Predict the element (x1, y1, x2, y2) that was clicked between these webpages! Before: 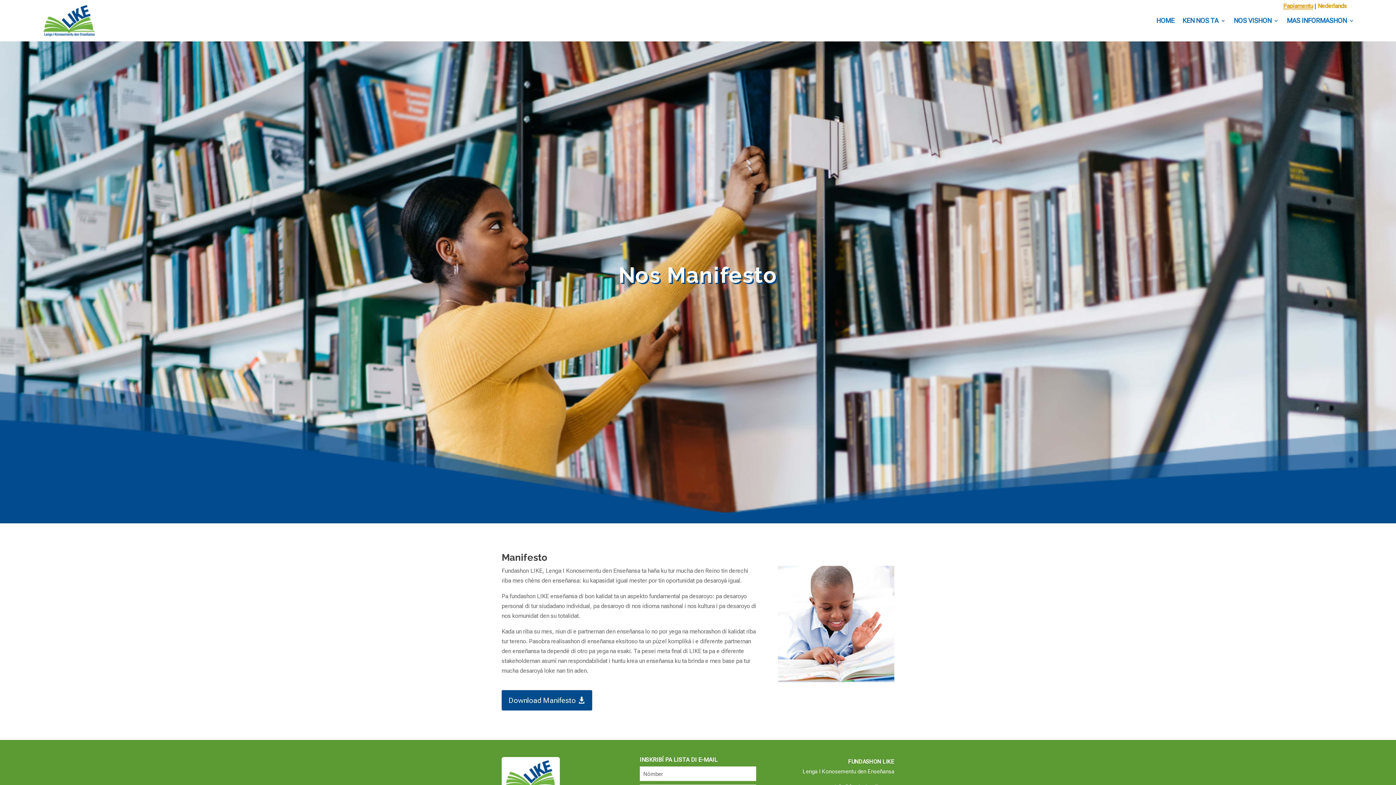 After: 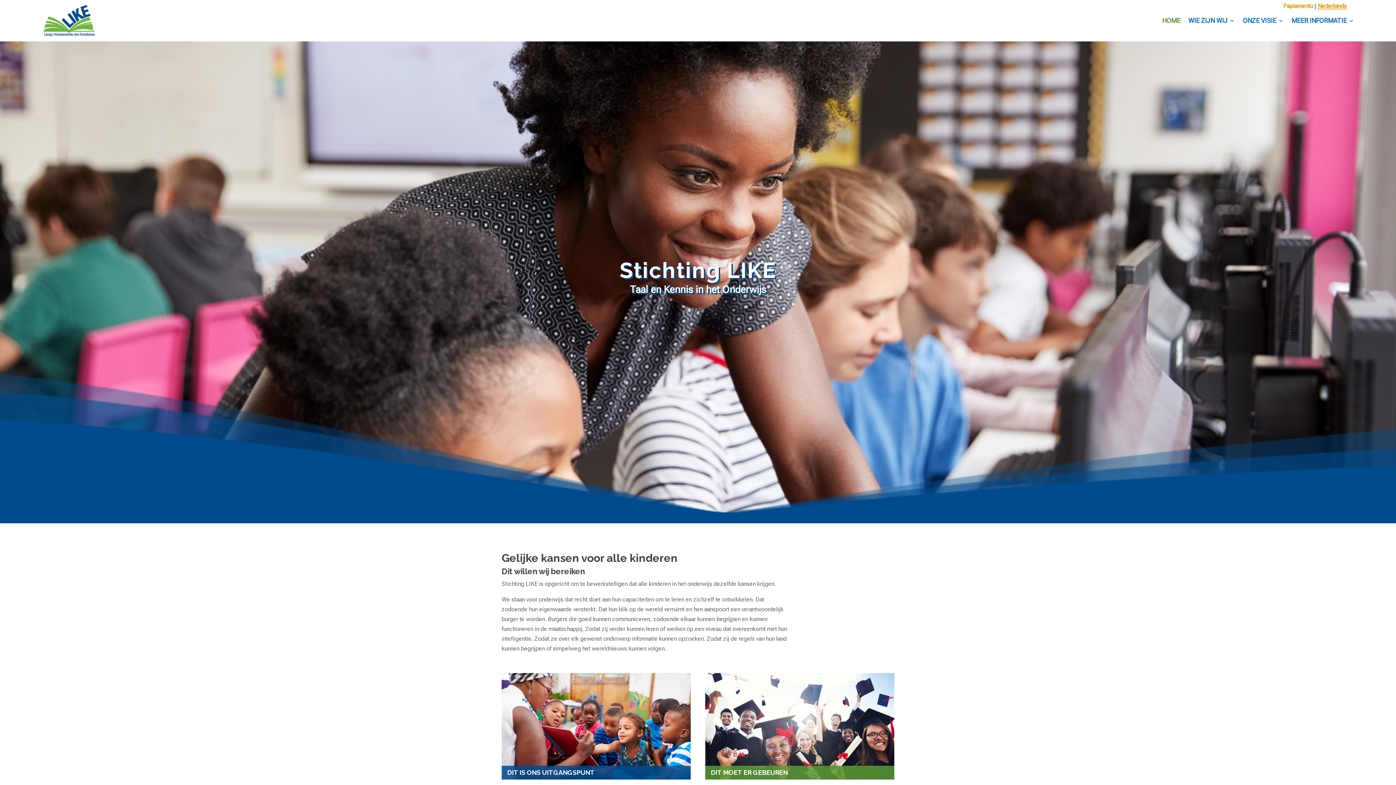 Action: label: Nederlands bbox: (1318, 2, 1347, 9)